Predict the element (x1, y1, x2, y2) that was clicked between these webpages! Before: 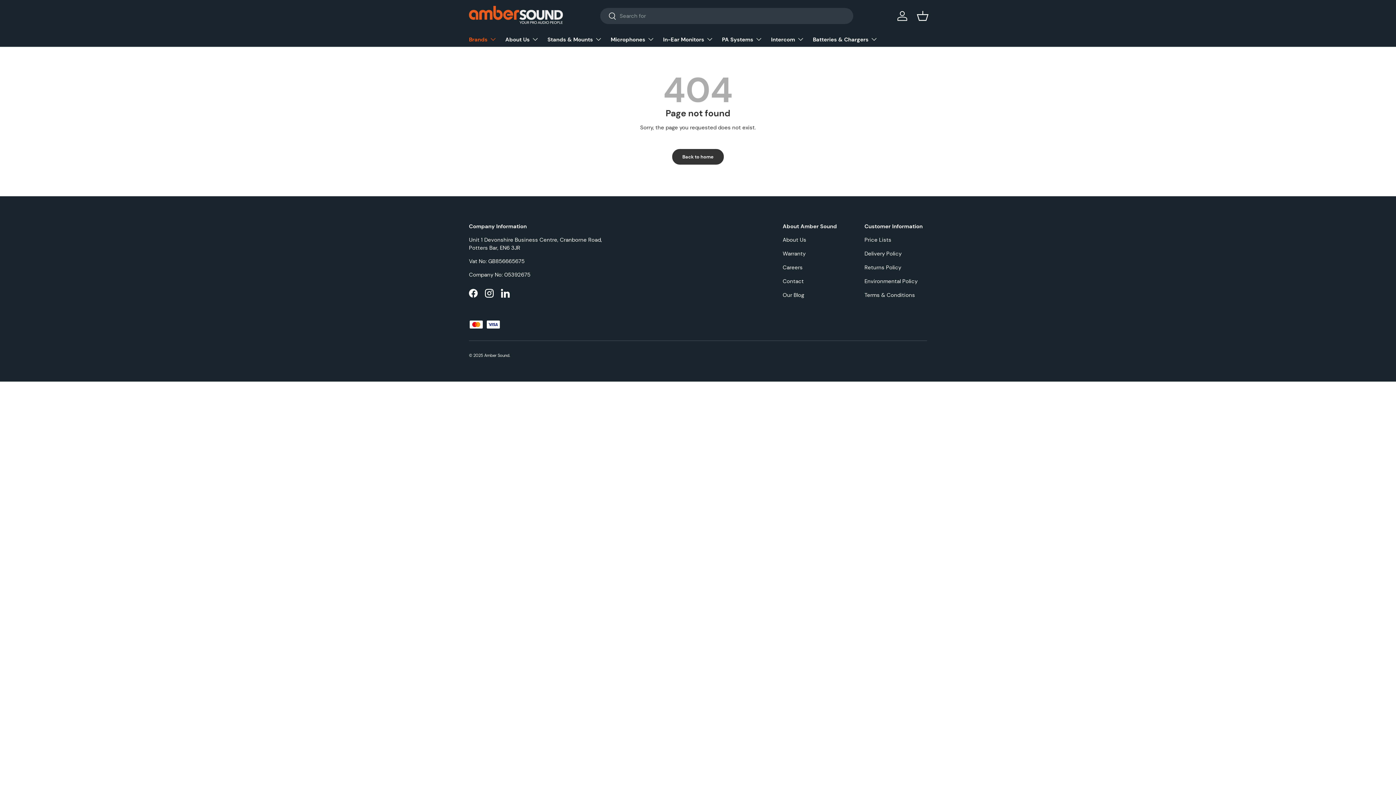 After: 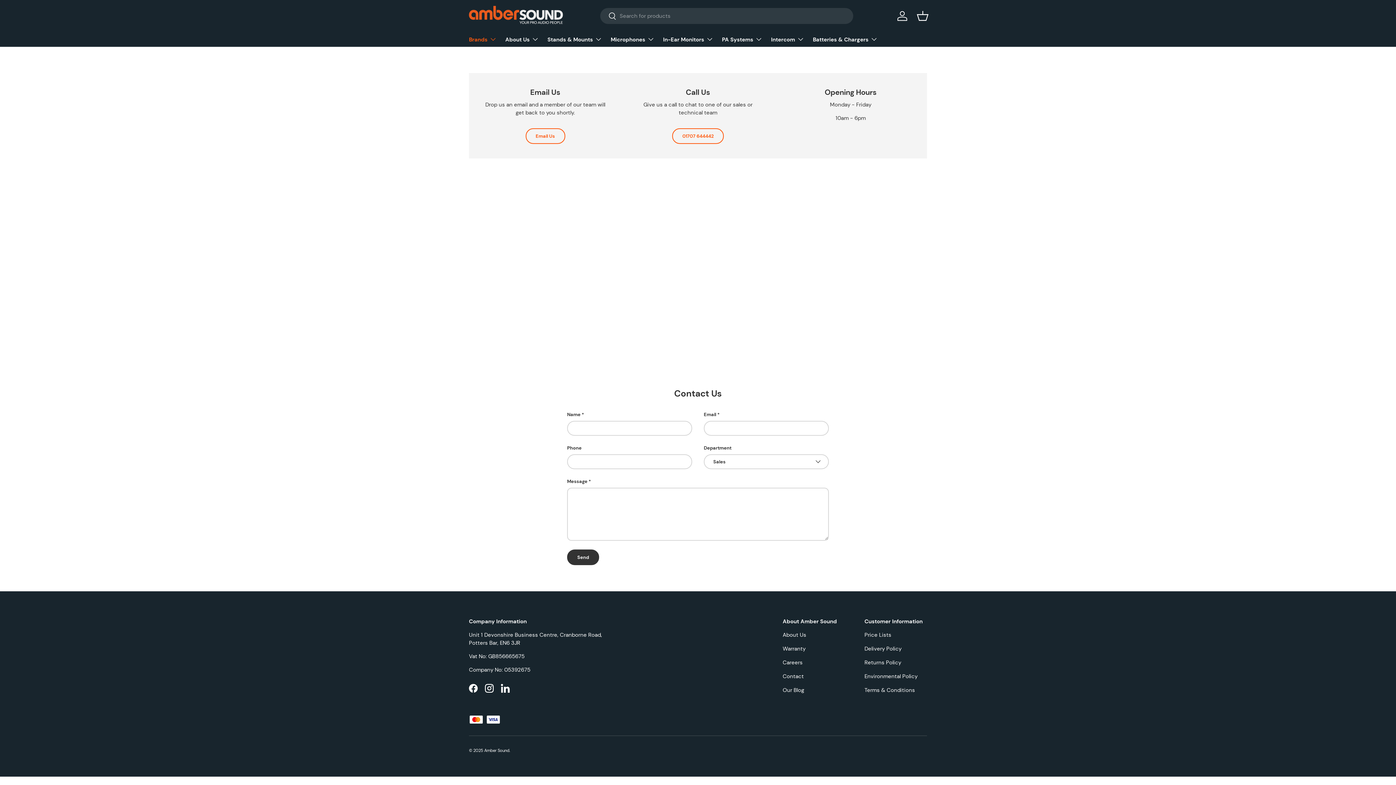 Action: bbox: (782, 277, 804, 285) label: Contact